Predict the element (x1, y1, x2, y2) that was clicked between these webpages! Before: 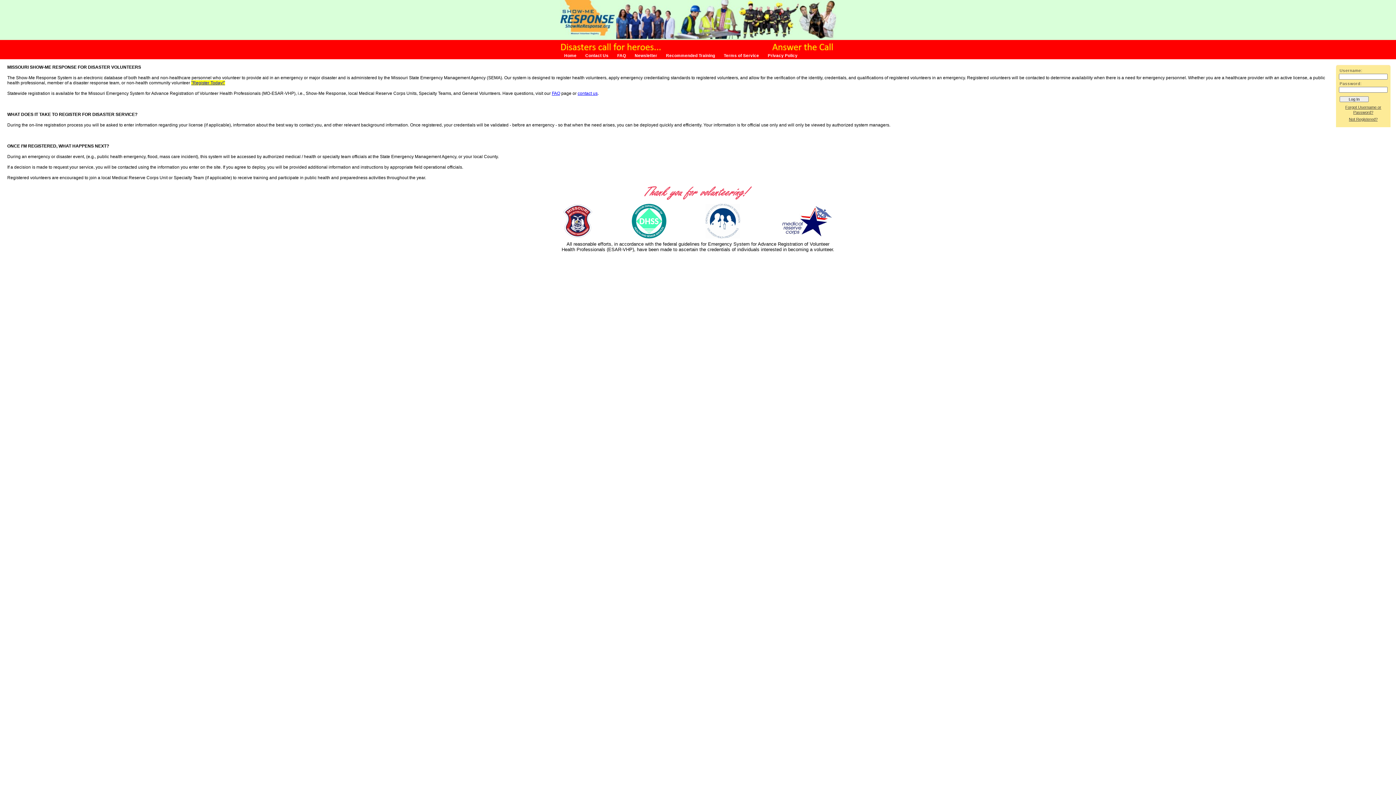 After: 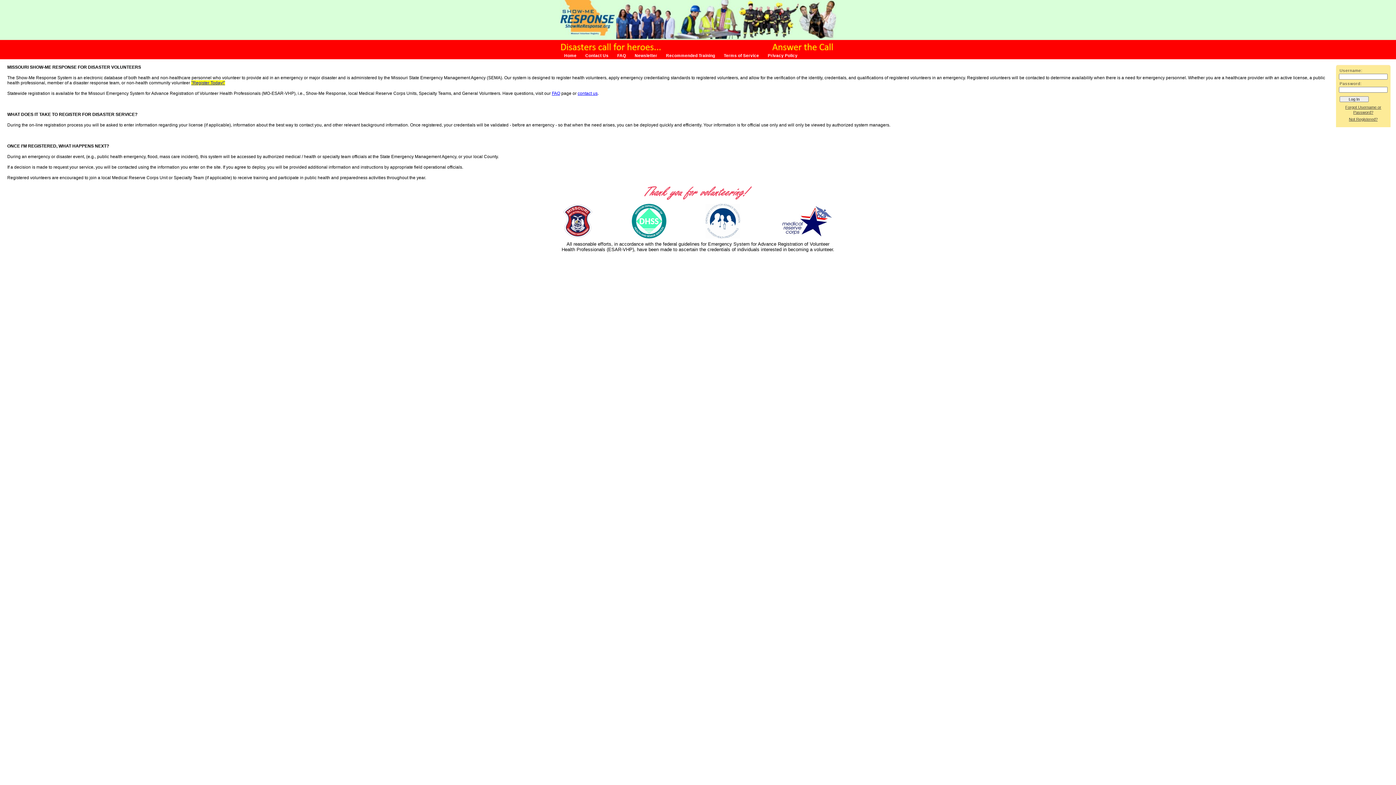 Action: bbox: (543, 234, 612, 239)